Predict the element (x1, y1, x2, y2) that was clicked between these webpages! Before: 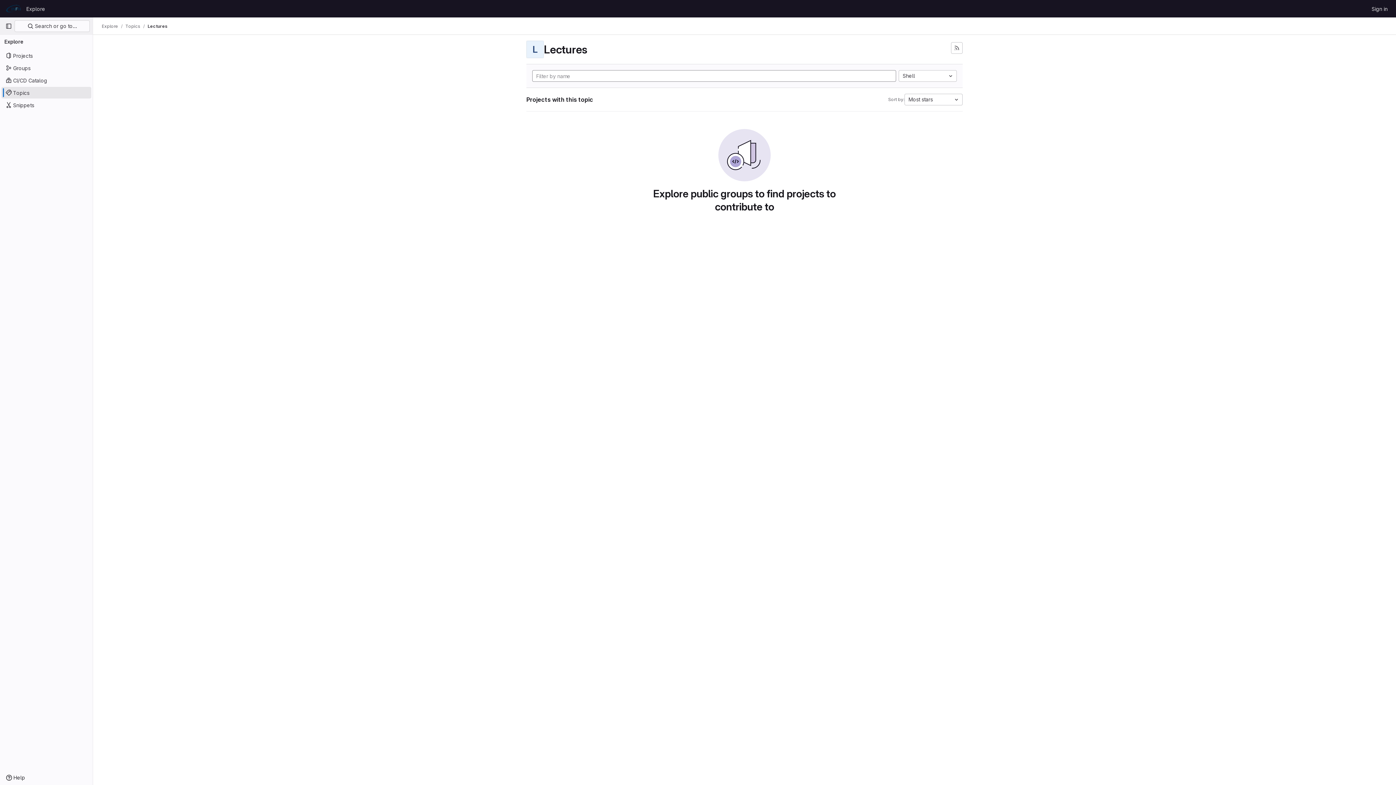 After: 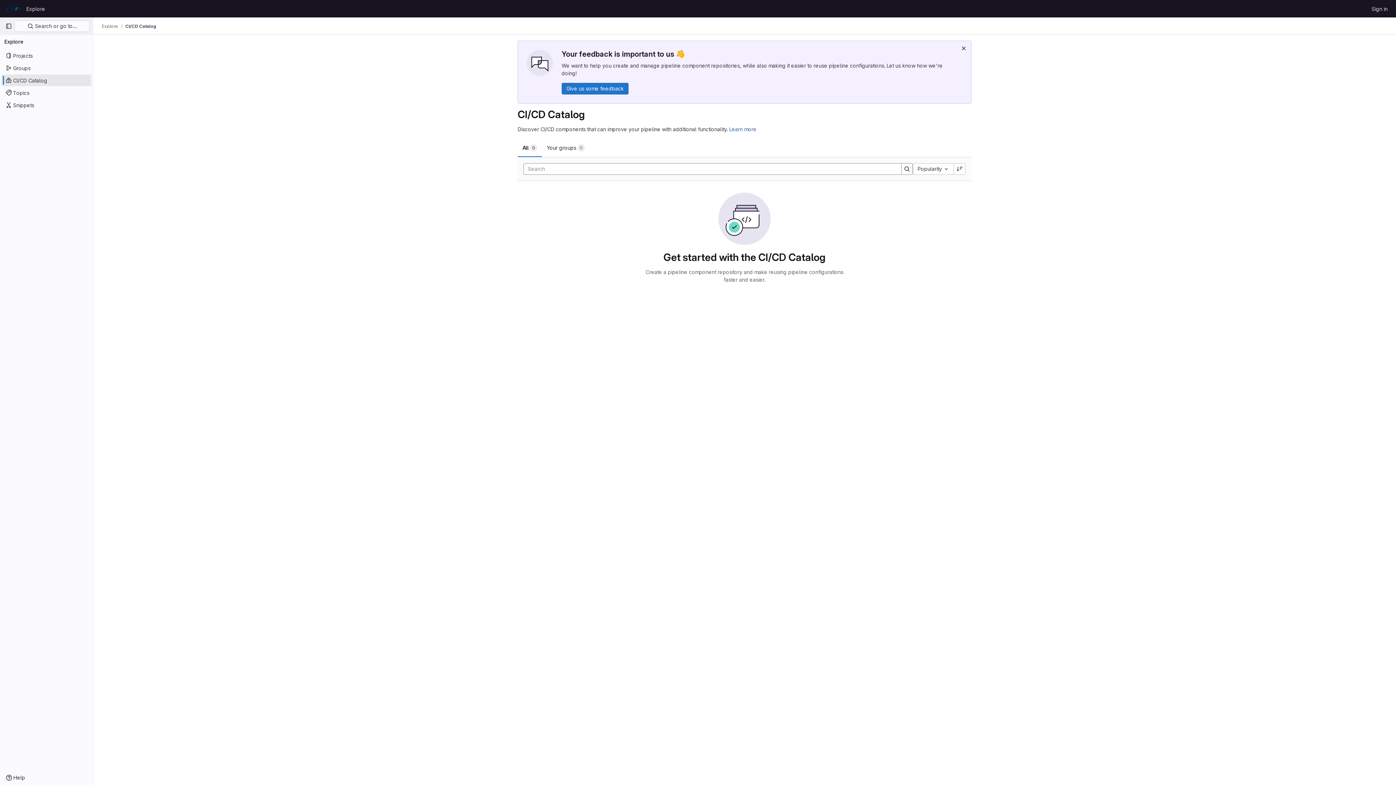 Action: label: CI/CD Catalog bbox: (1, 74, 91, 86)